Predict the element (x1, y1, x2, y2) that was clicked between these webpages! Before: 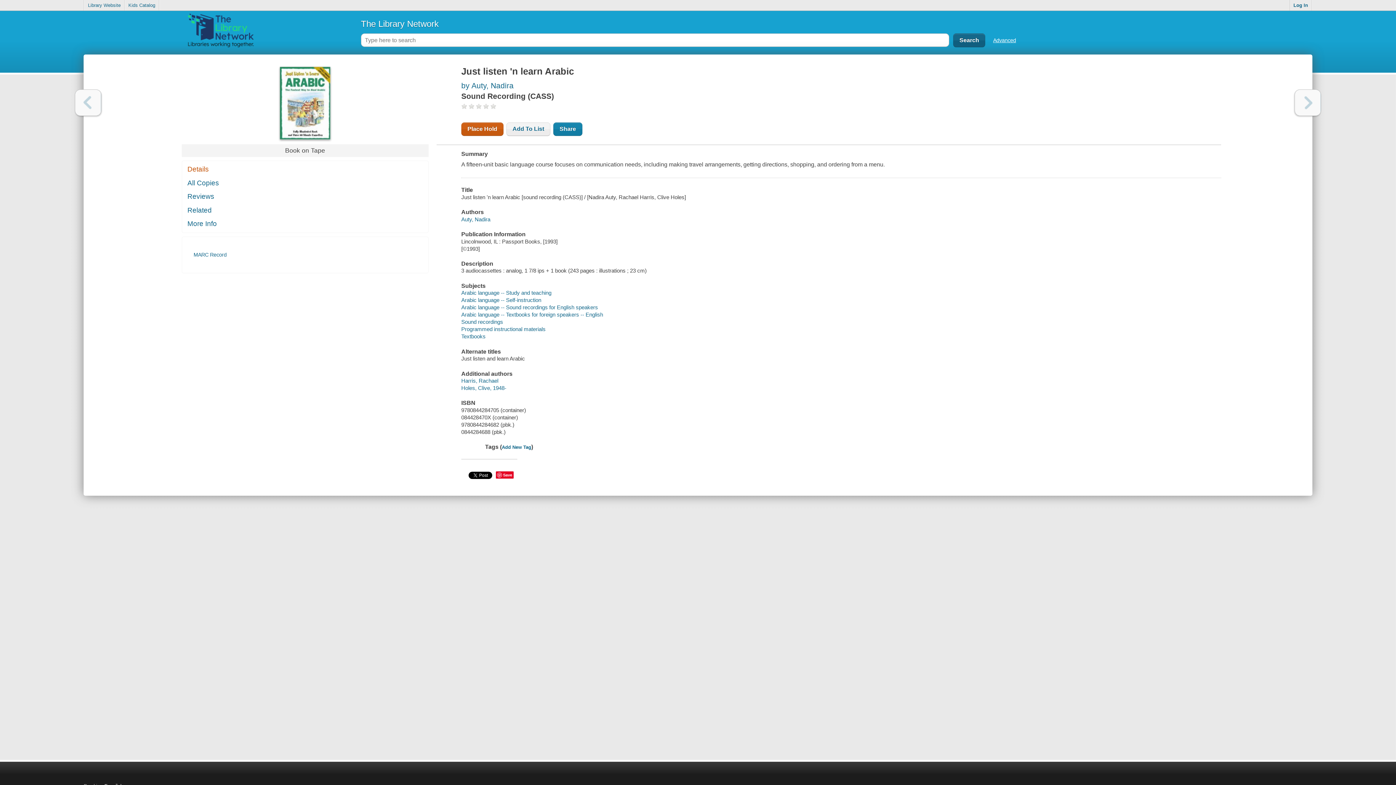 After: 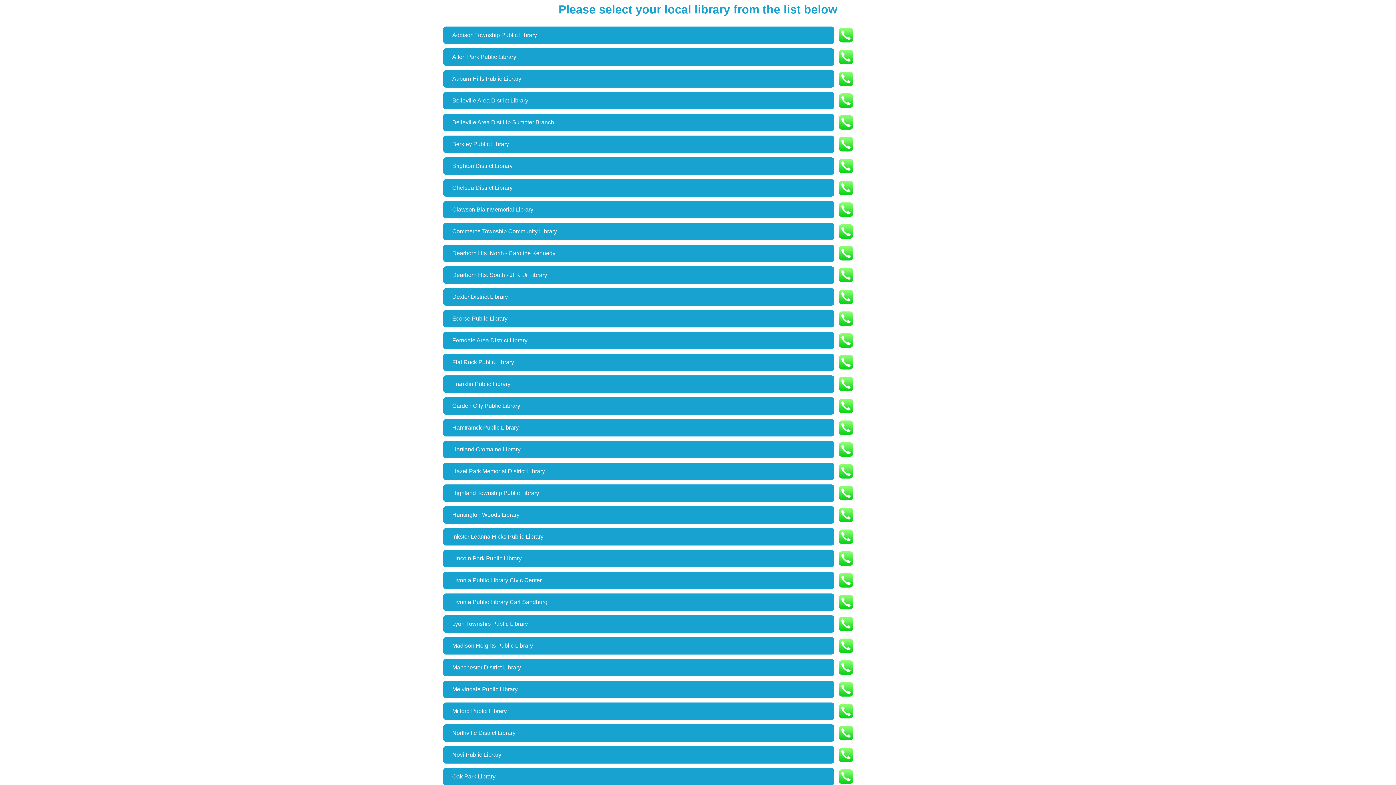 Action: bbox: (84, 0, 124, 10) label: Library Website